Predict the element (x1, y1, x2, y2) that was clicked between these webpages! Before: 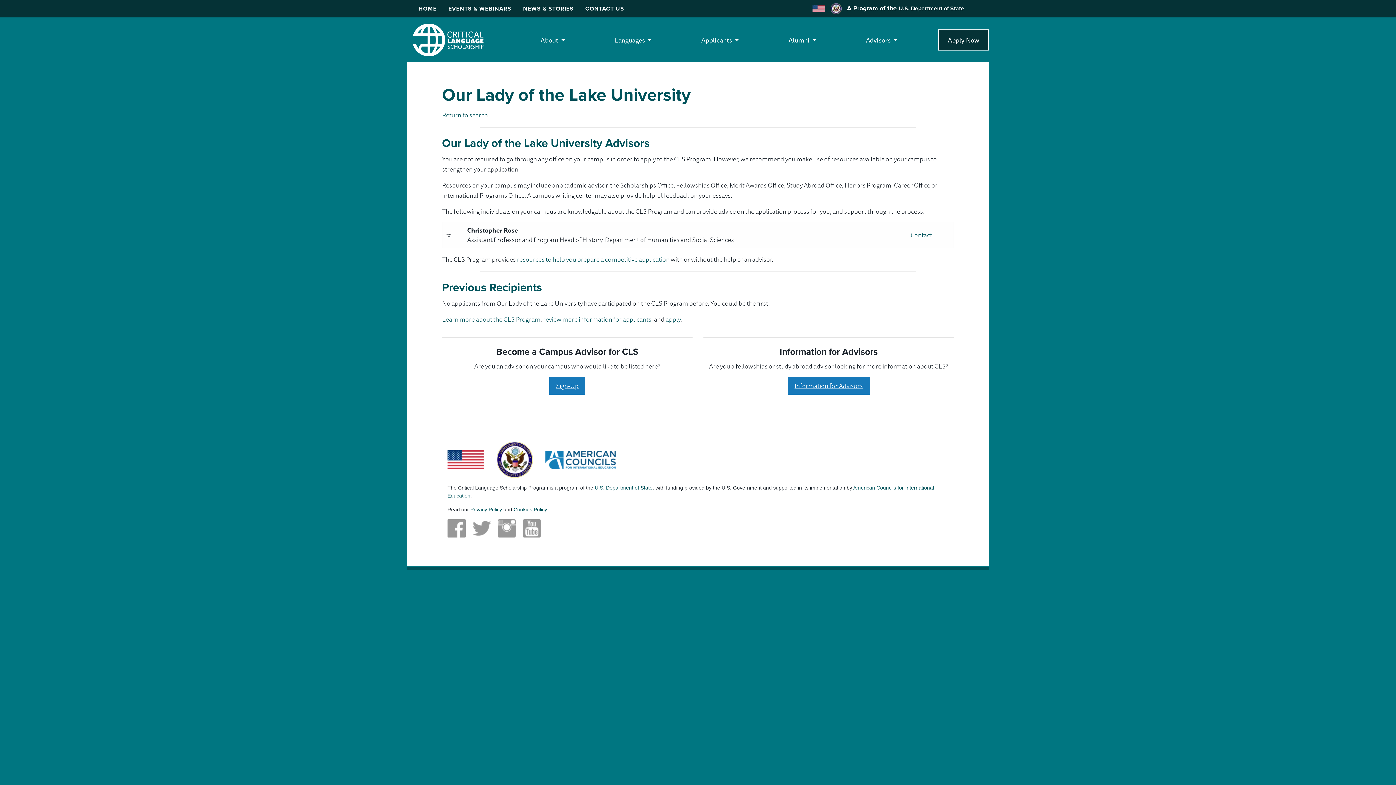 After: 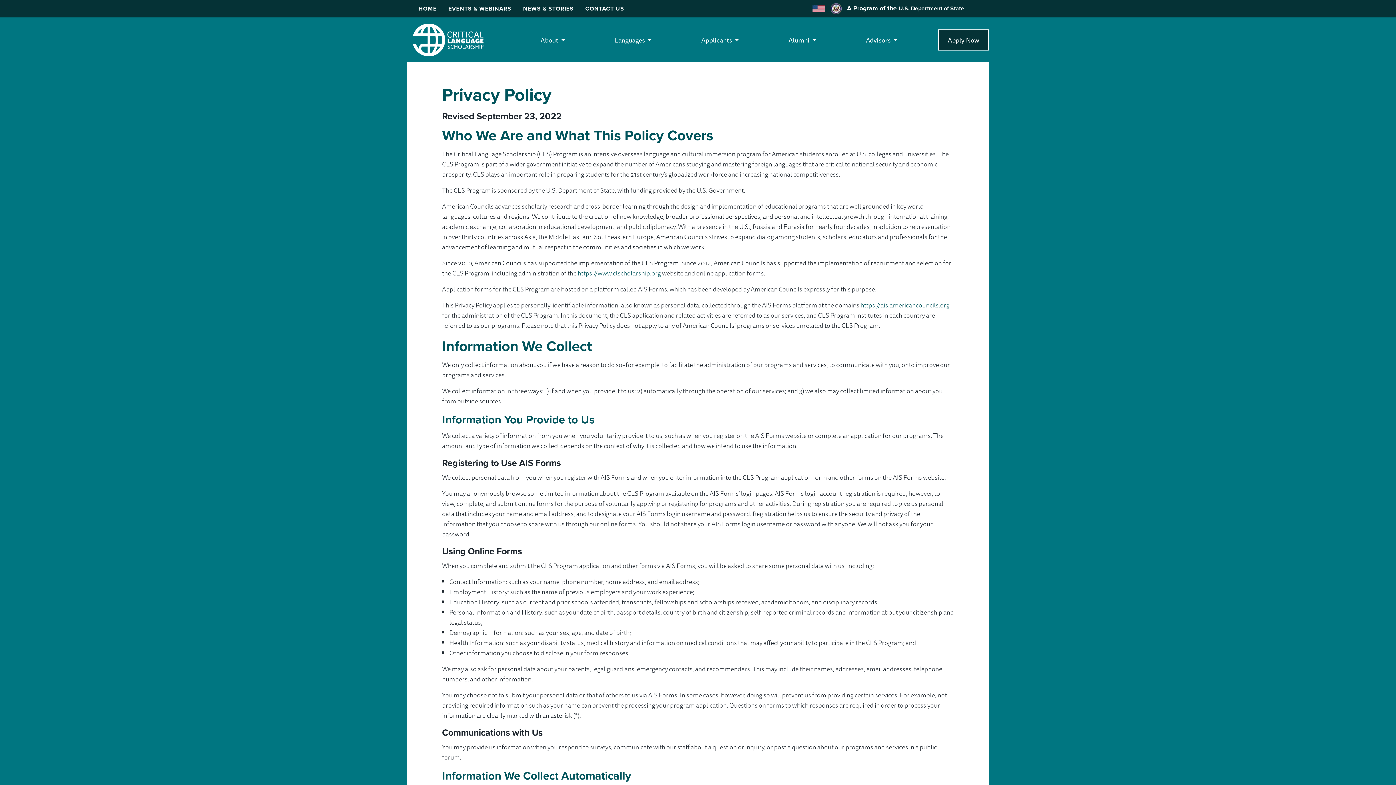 Action: label: Privacy Policy bbox: (470, 506, 502, 512)